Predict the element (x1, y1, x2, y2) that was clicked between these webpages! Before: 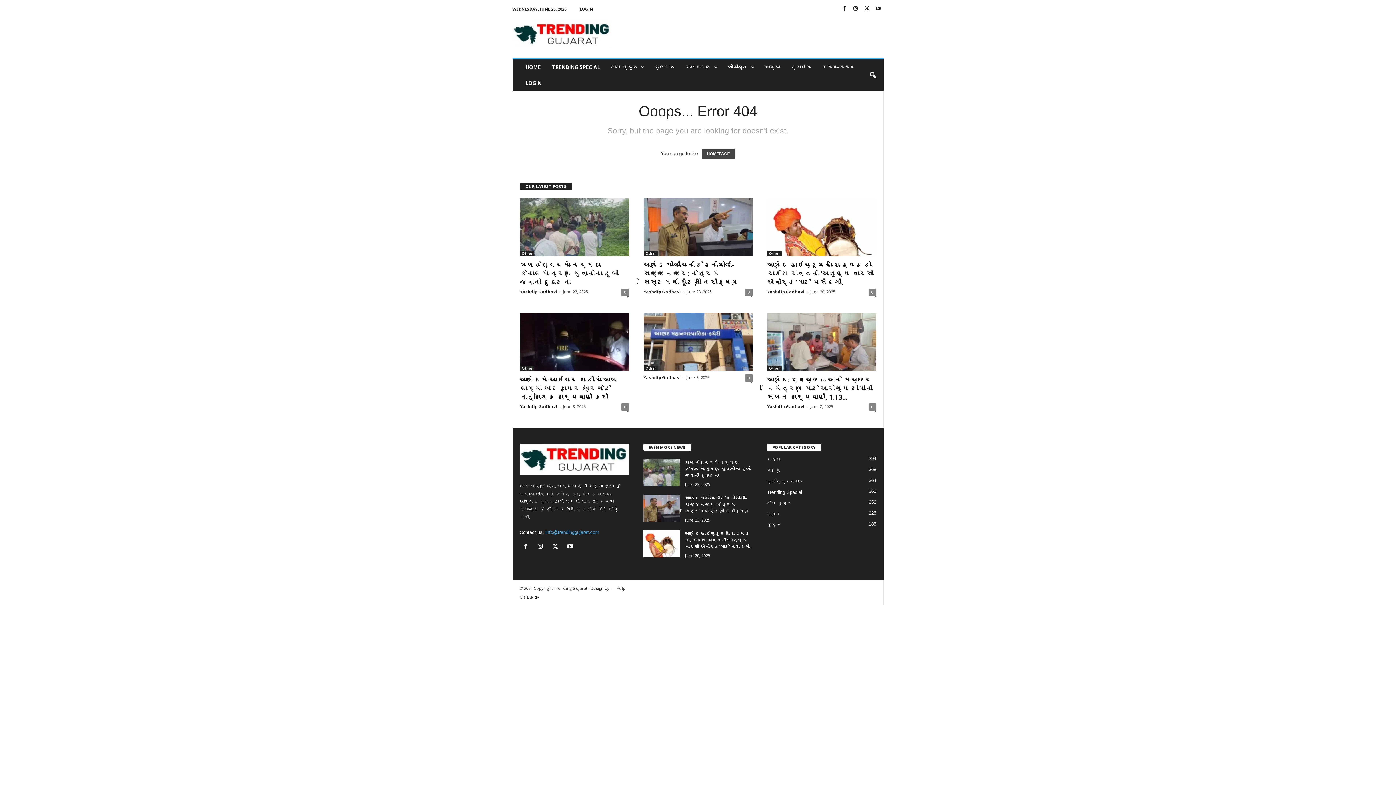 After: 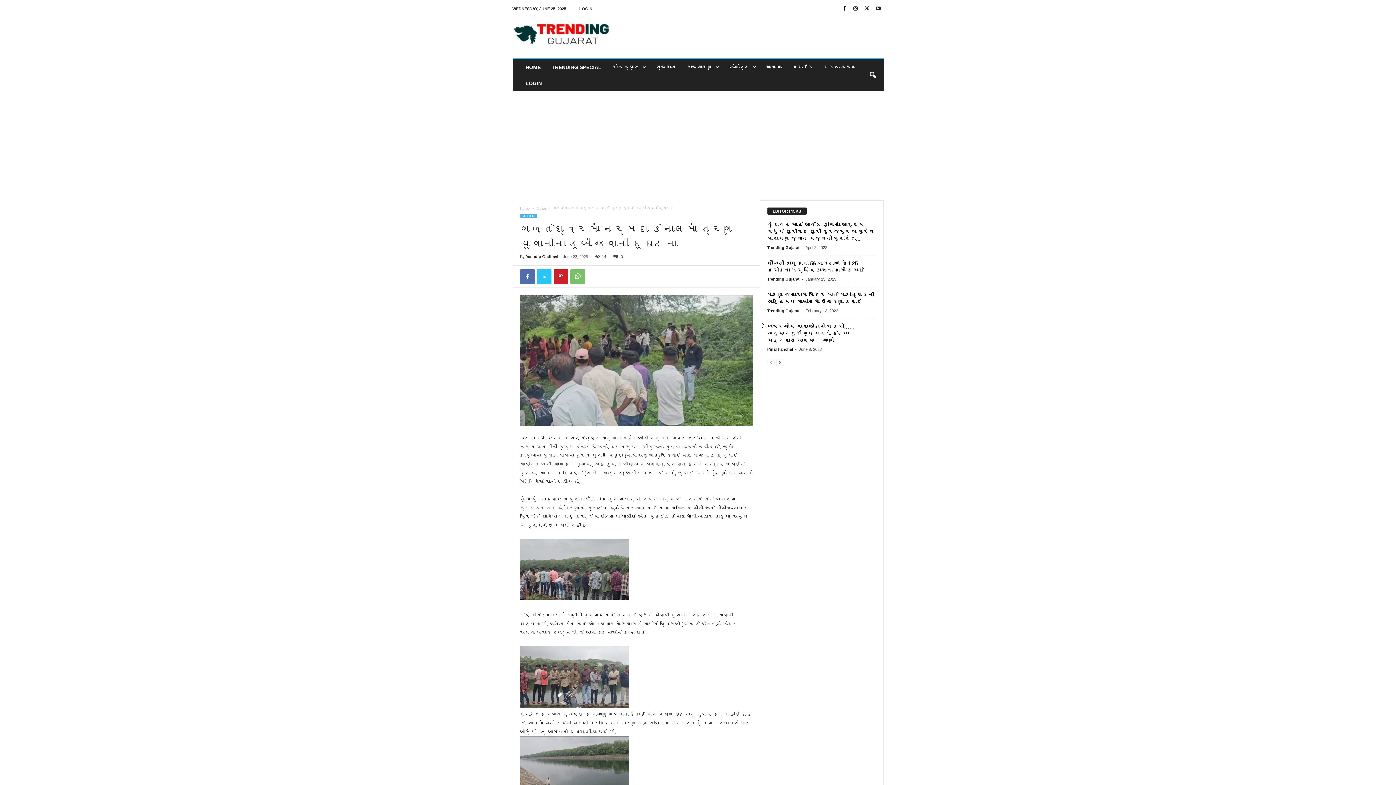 Action: bbox: (520, 198, 629, 256)